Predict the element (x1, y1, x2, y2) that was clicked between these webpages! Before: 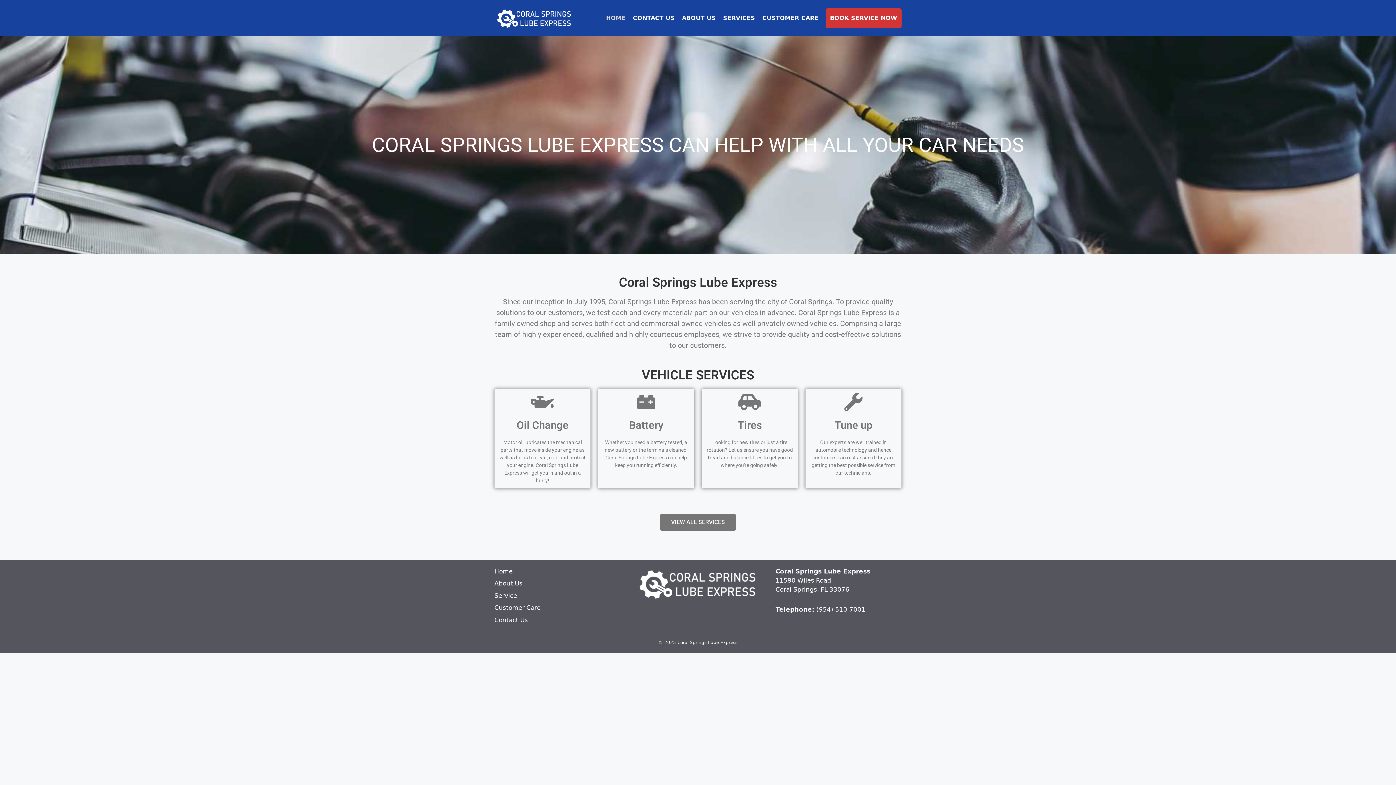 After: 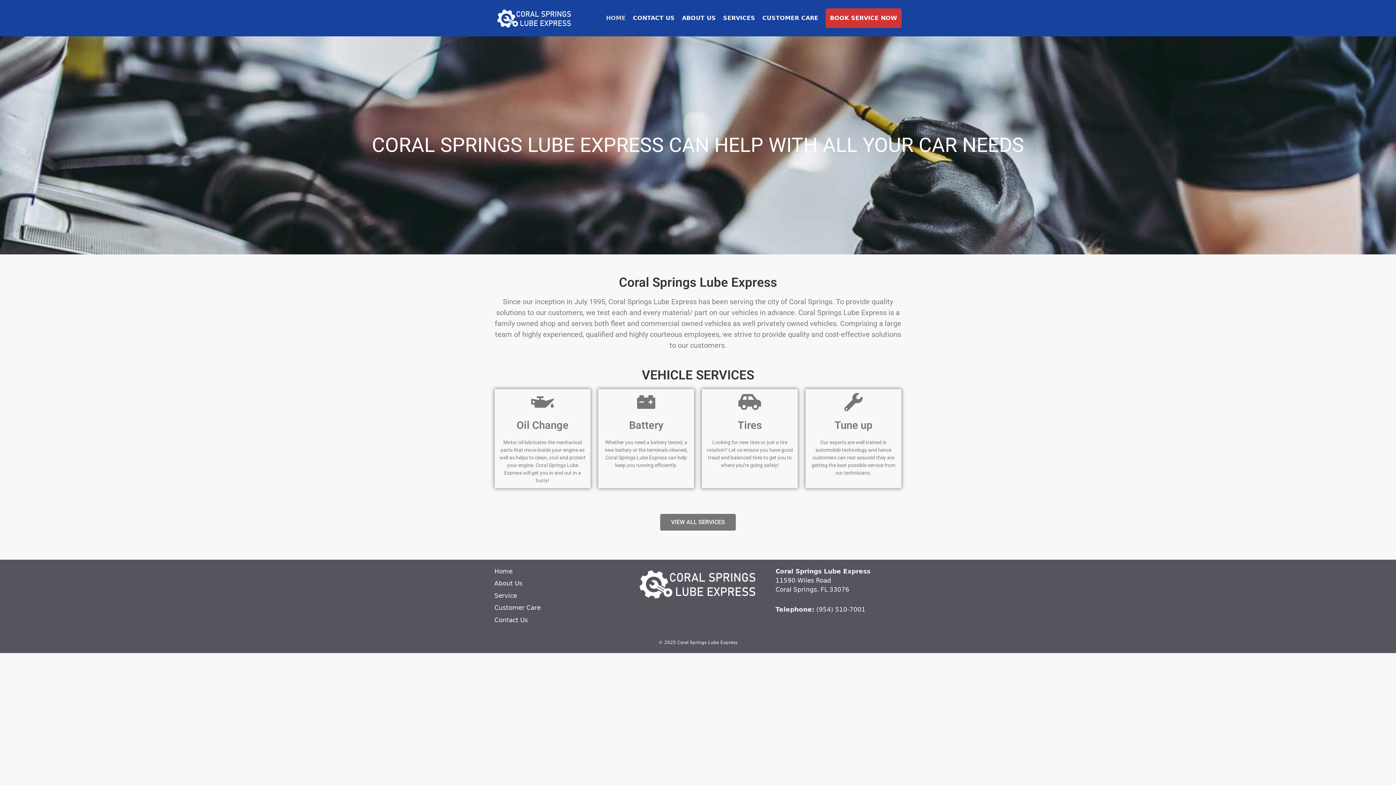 Action: bbox: (602, 9, 629, 27) label: HOME